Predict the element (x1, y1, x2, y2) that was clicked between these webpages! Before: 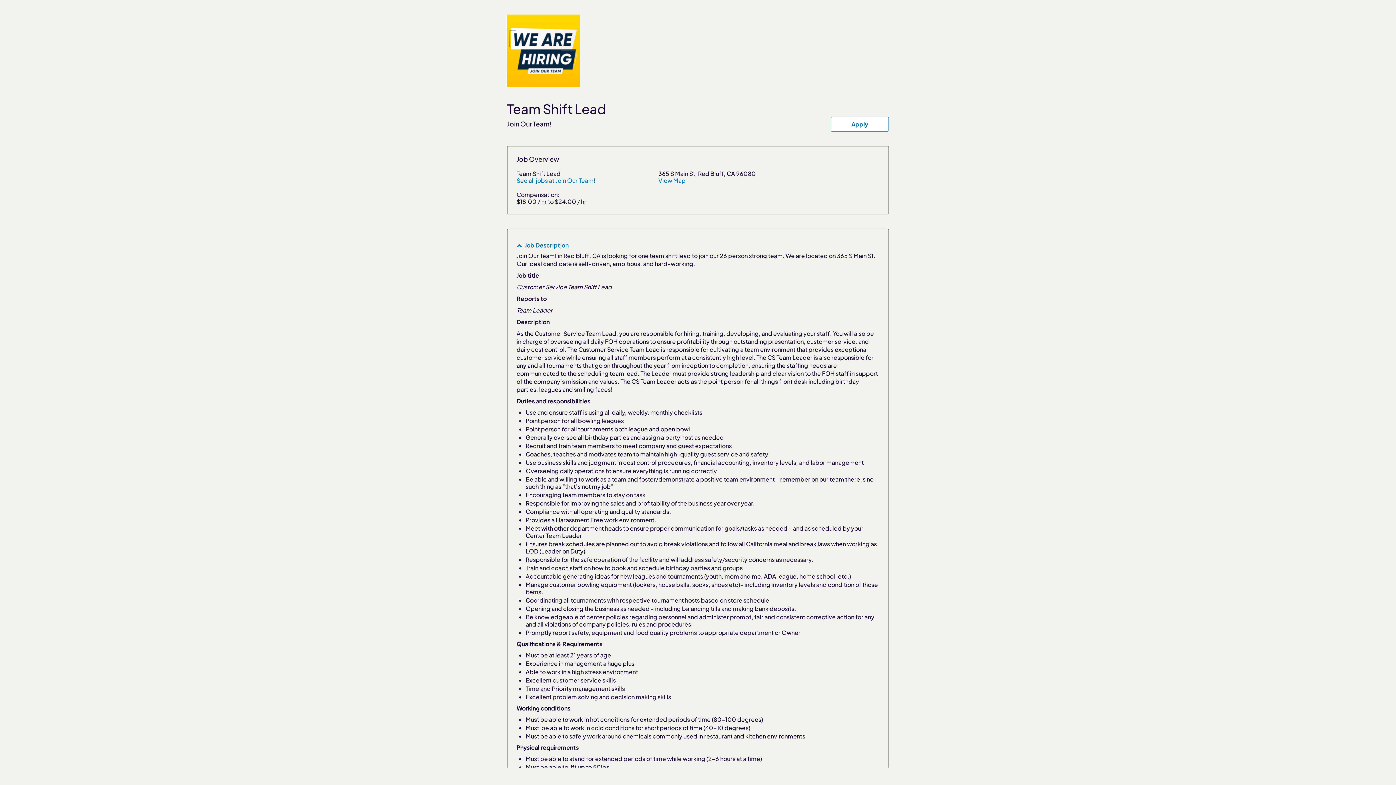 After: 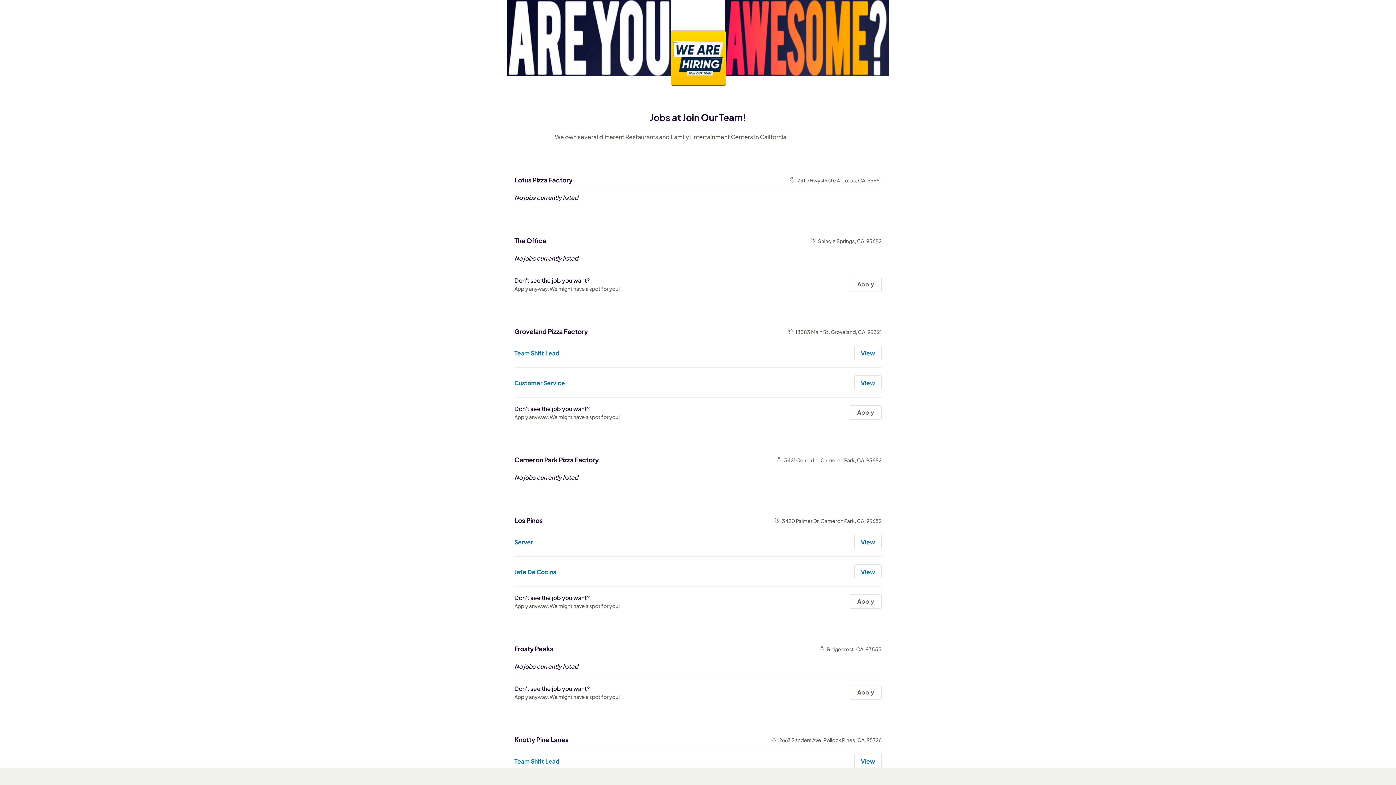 Action: bbox: (516, 110, 595, 118) label: See all jobs at Join Our Team!